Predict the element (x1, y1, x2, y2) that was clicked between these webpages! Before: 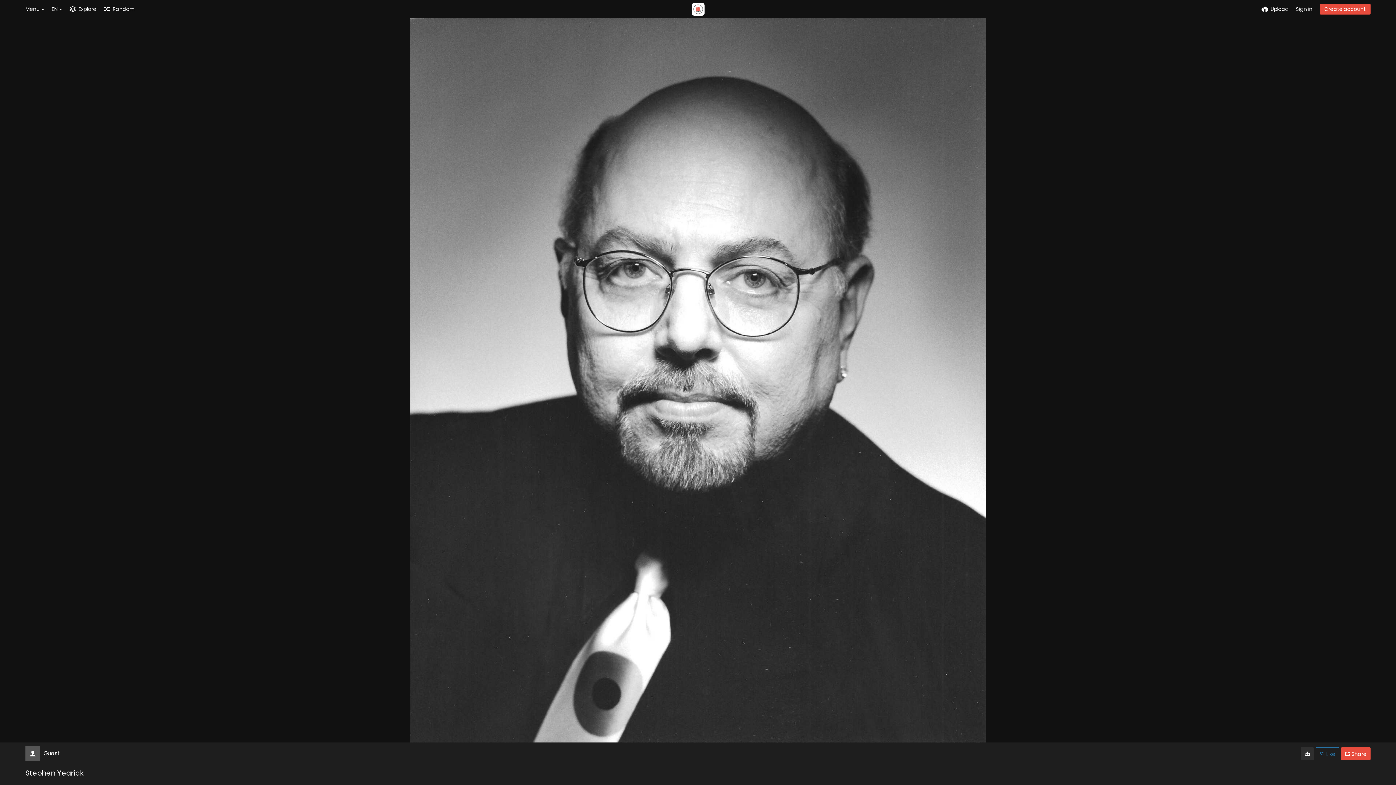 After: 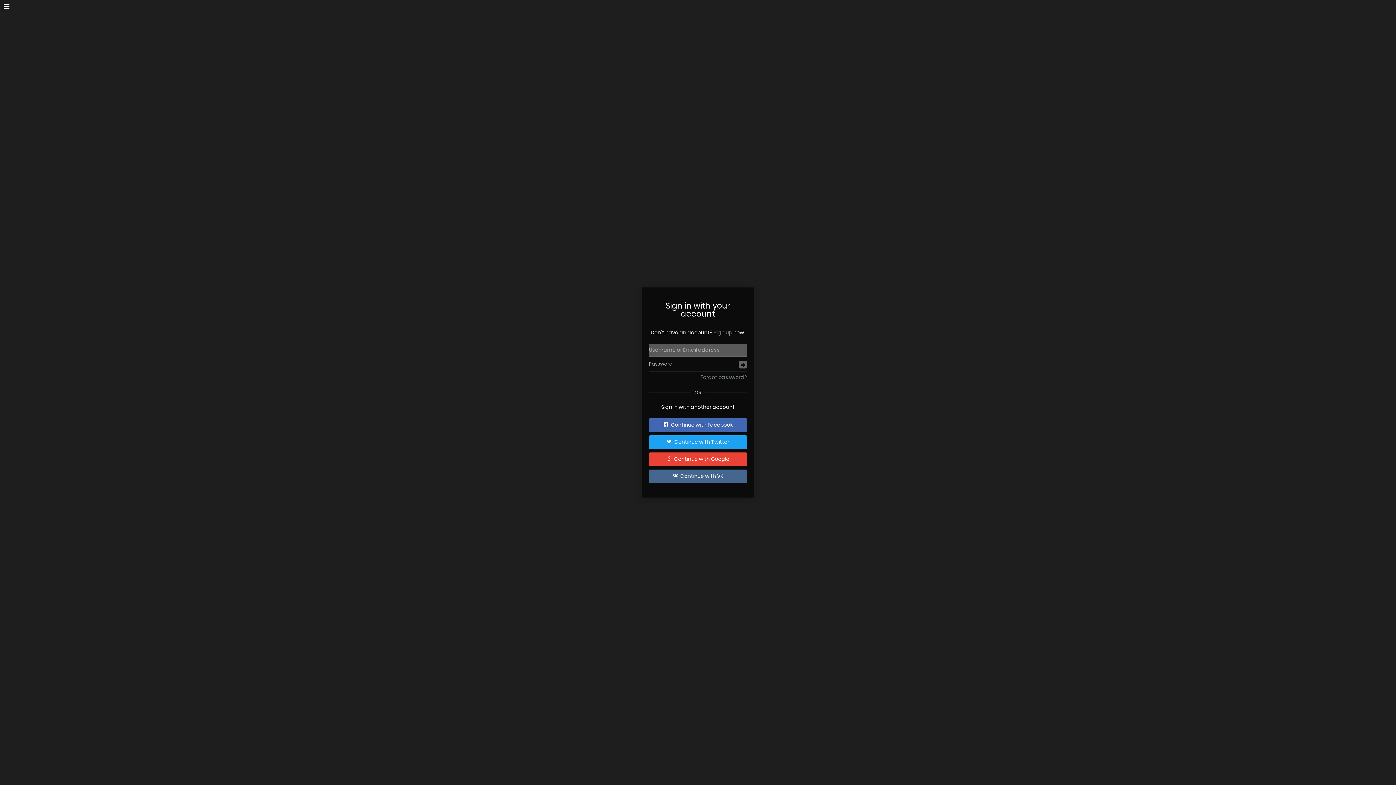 Action: bbox: (1296, 0, 1312, 18) label: Sign in